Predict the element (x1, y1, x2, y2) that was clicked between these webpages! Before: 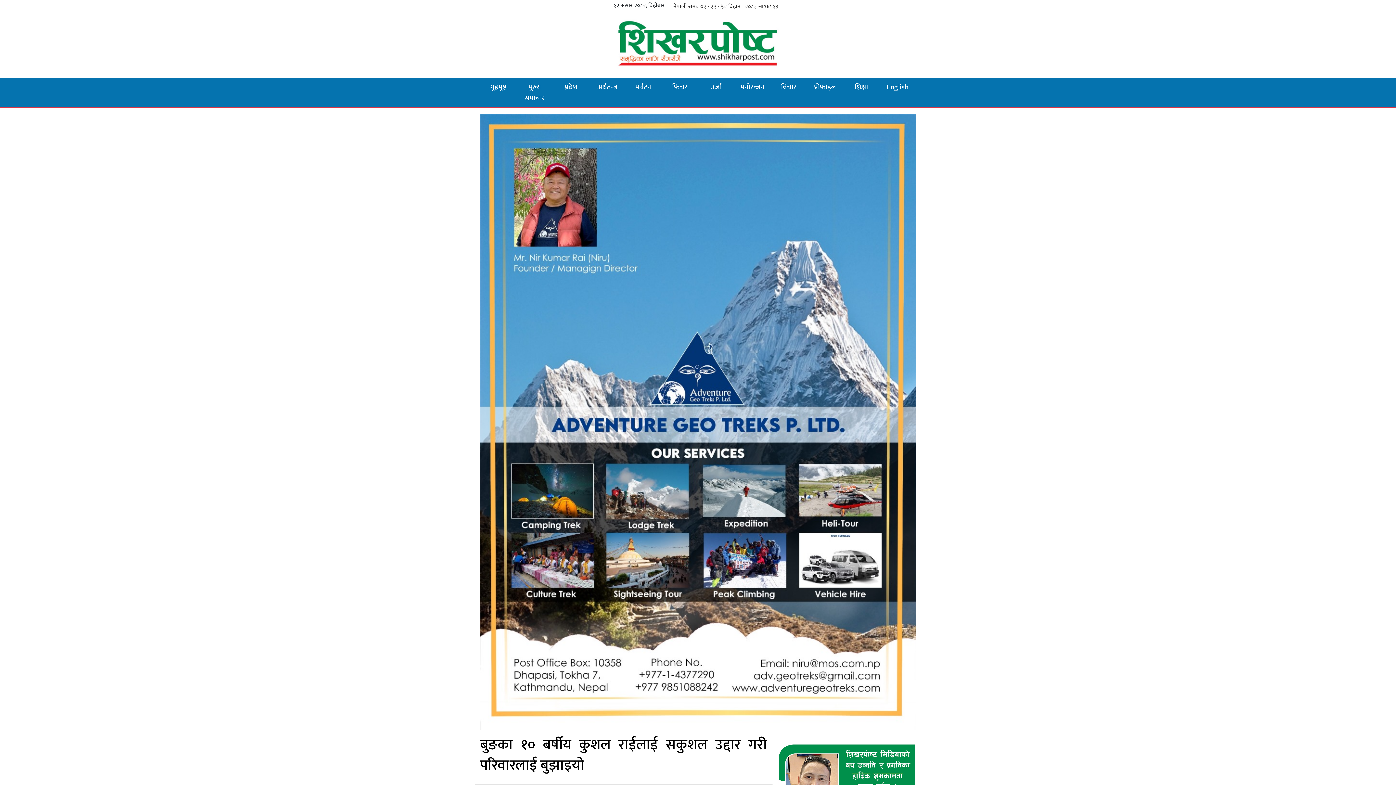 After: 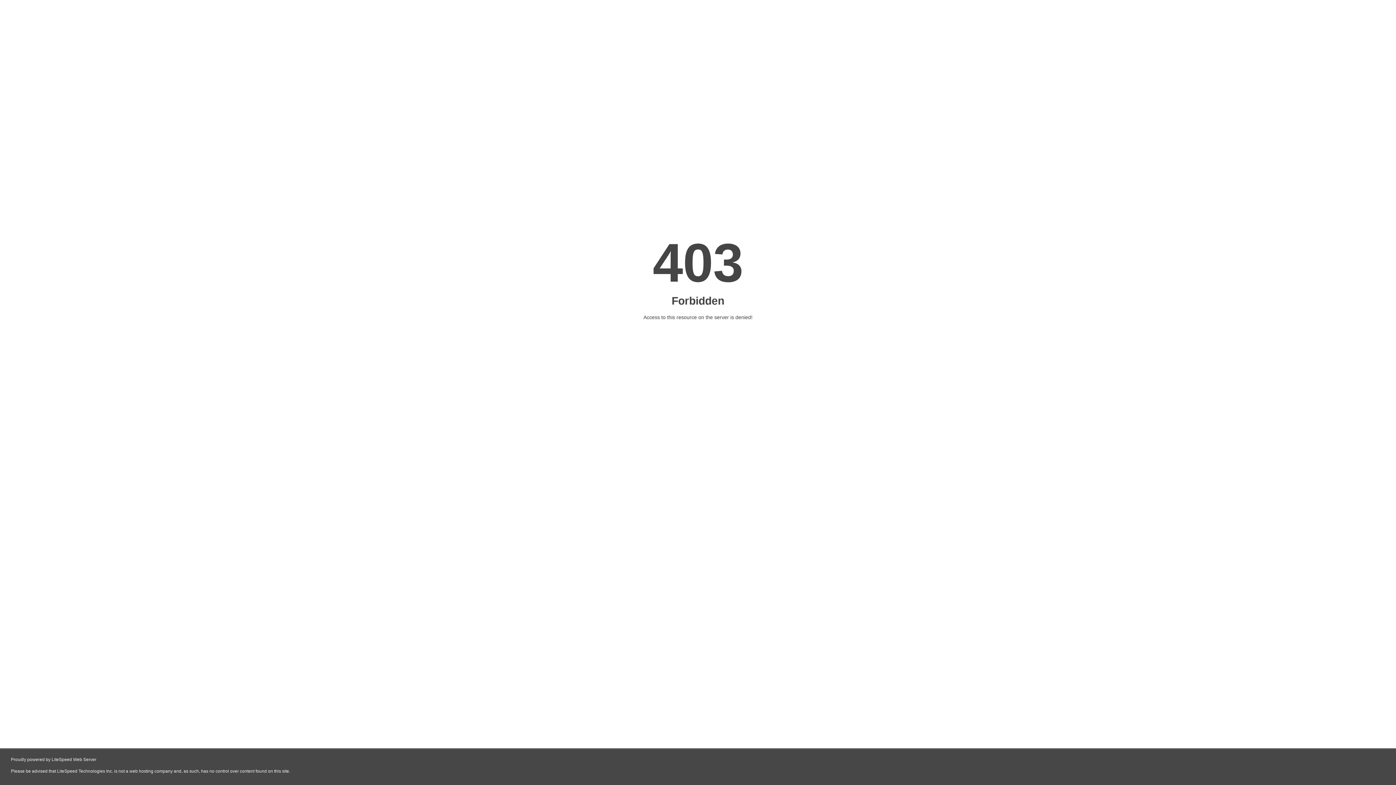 Action: bbox: (480, 418, 916, 427)